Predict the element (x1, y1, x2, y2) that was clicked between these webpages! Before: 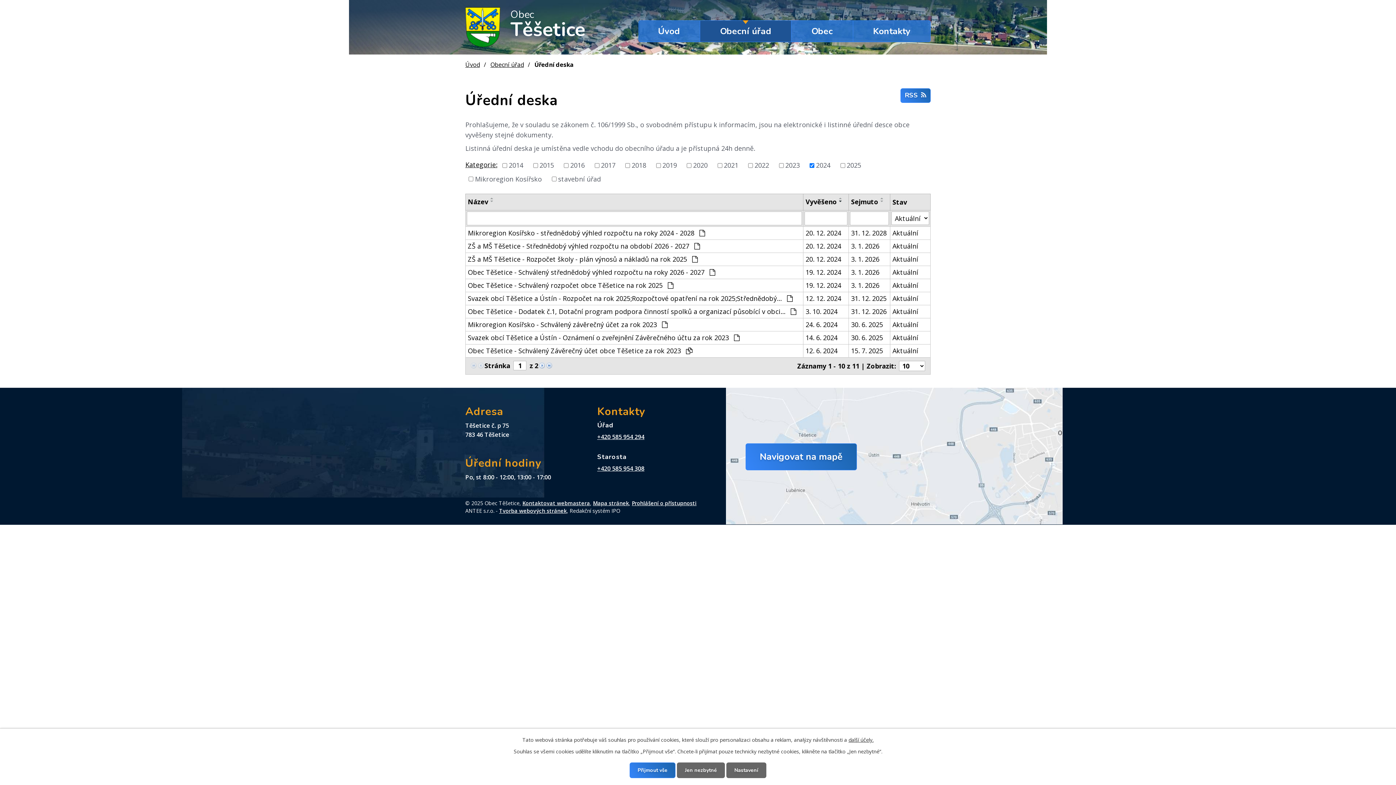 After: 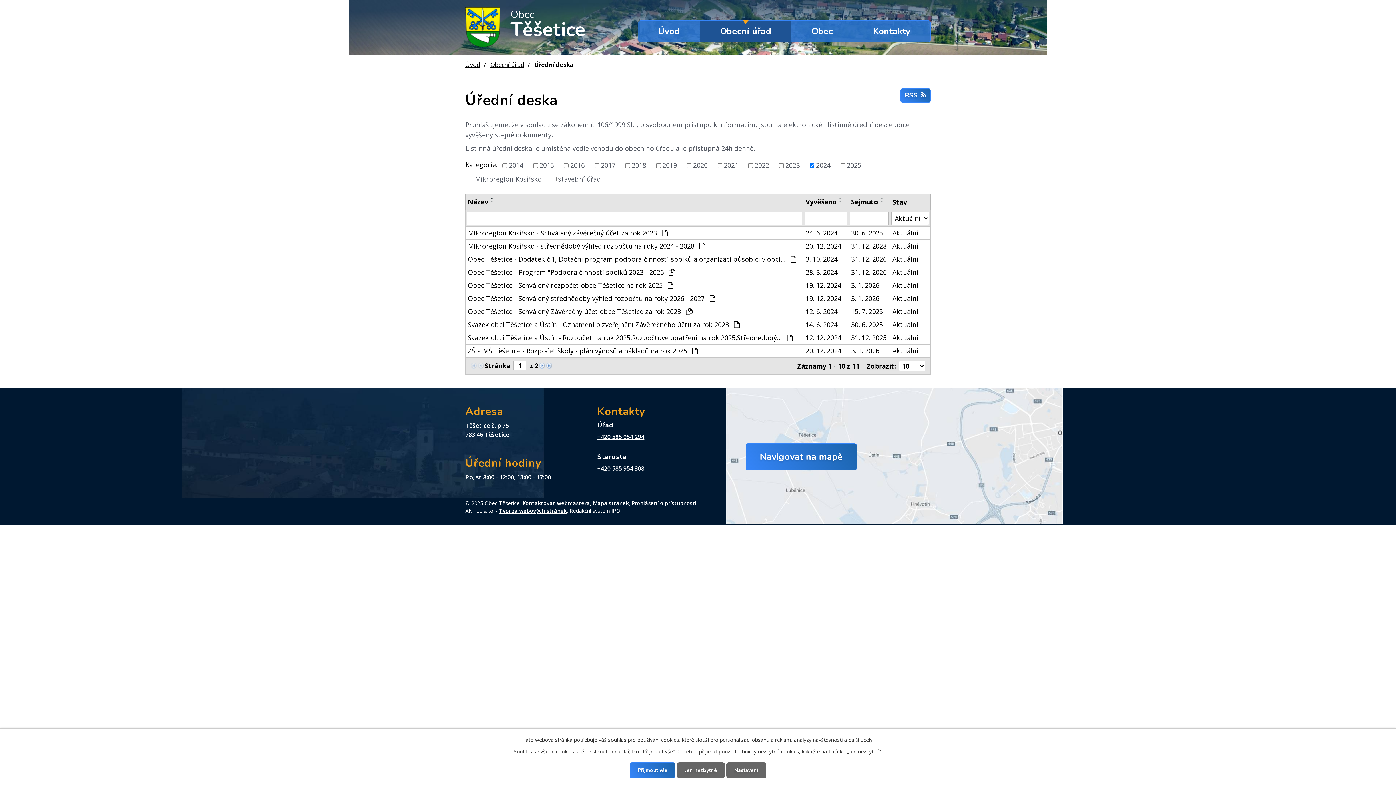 Action: label: Název bbox: (468, 197, 488, 207)